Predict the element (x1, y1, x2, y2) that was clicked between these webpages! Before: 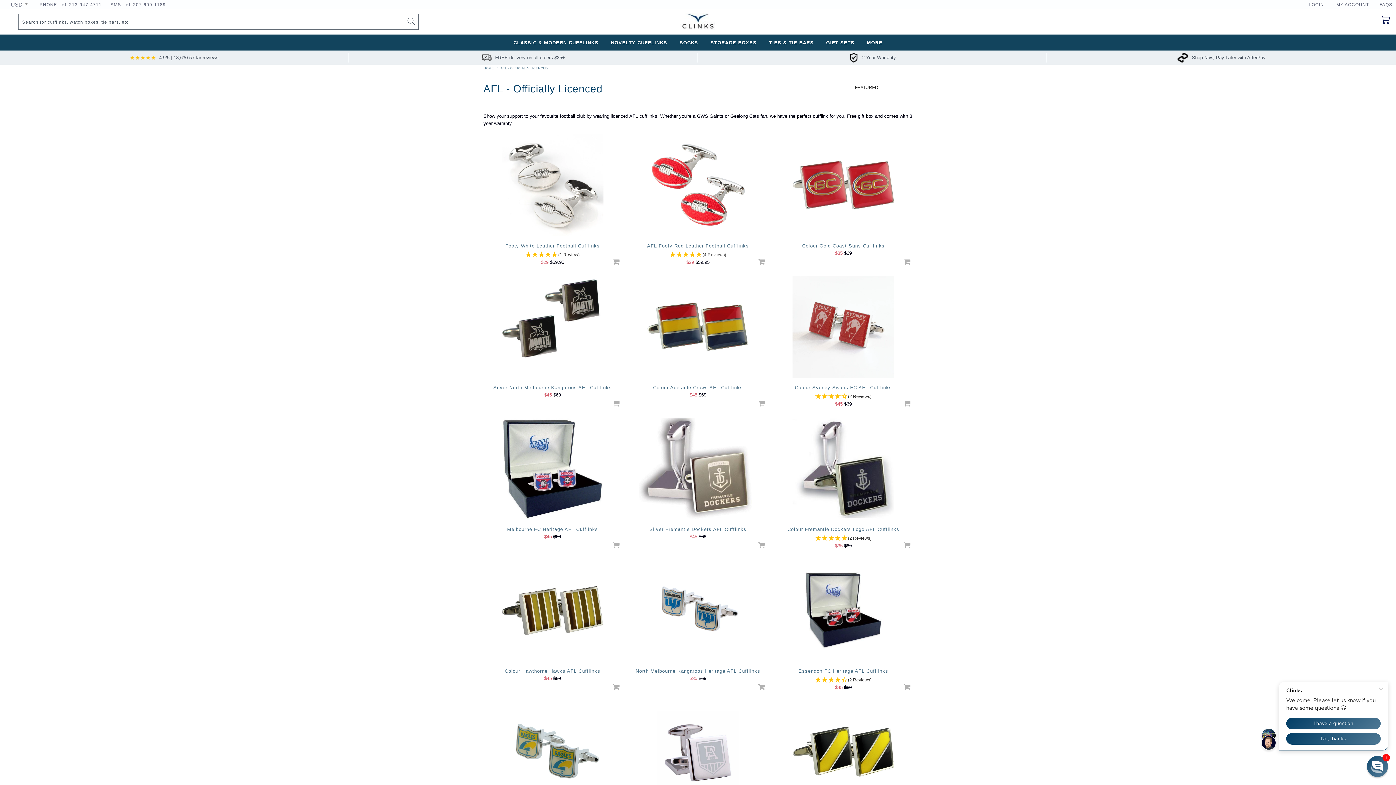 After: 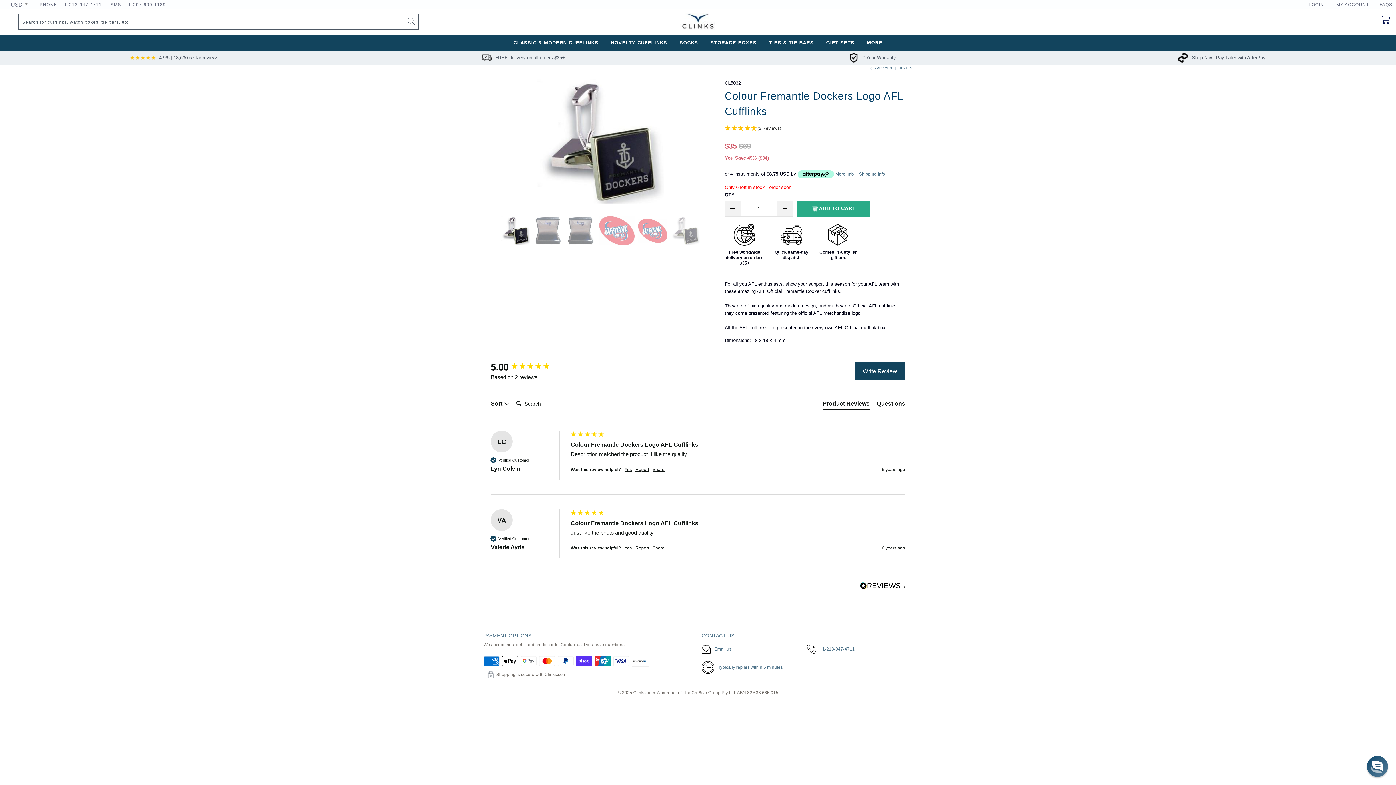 Action: label: Colour Fremantle Dockers Logo AFL Cufflinks bbox: (774, 411, 912, 512)